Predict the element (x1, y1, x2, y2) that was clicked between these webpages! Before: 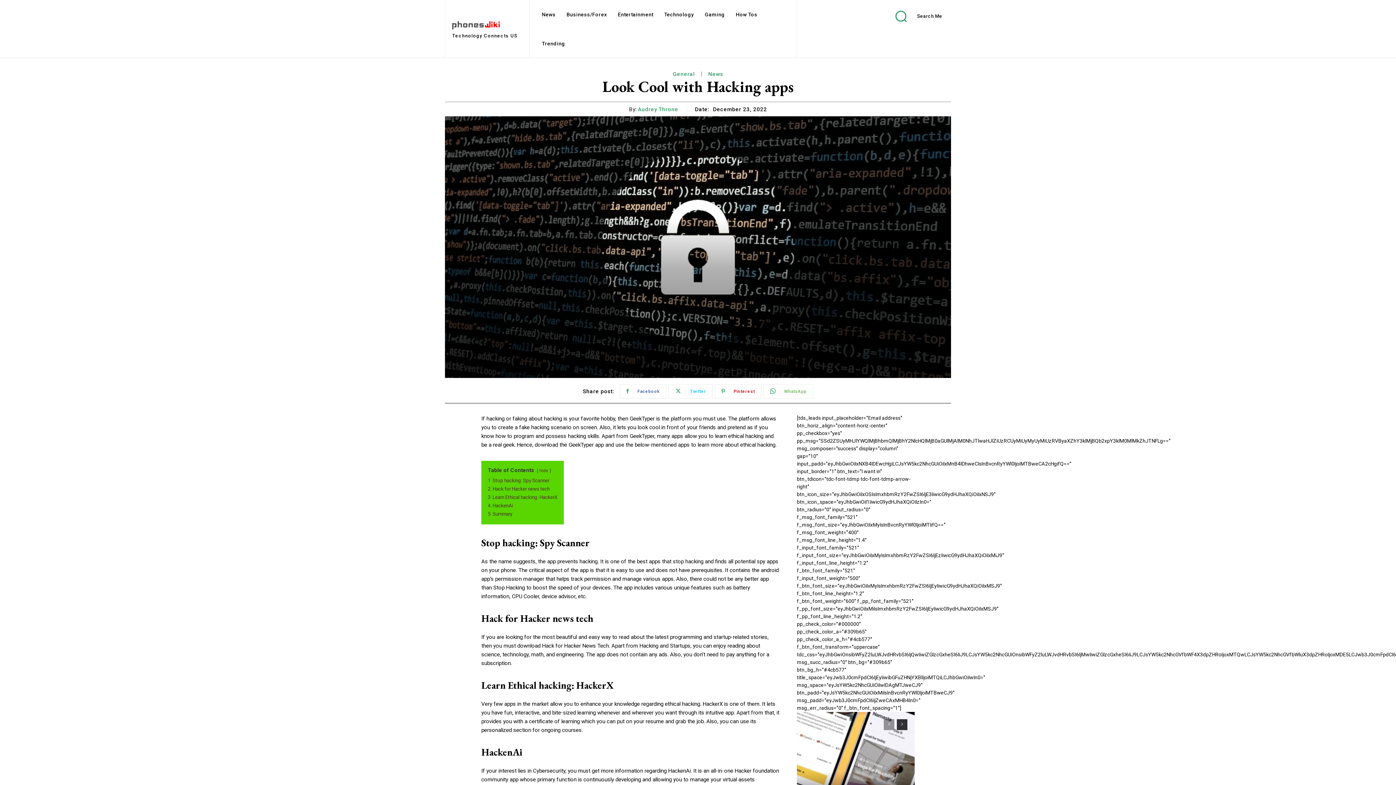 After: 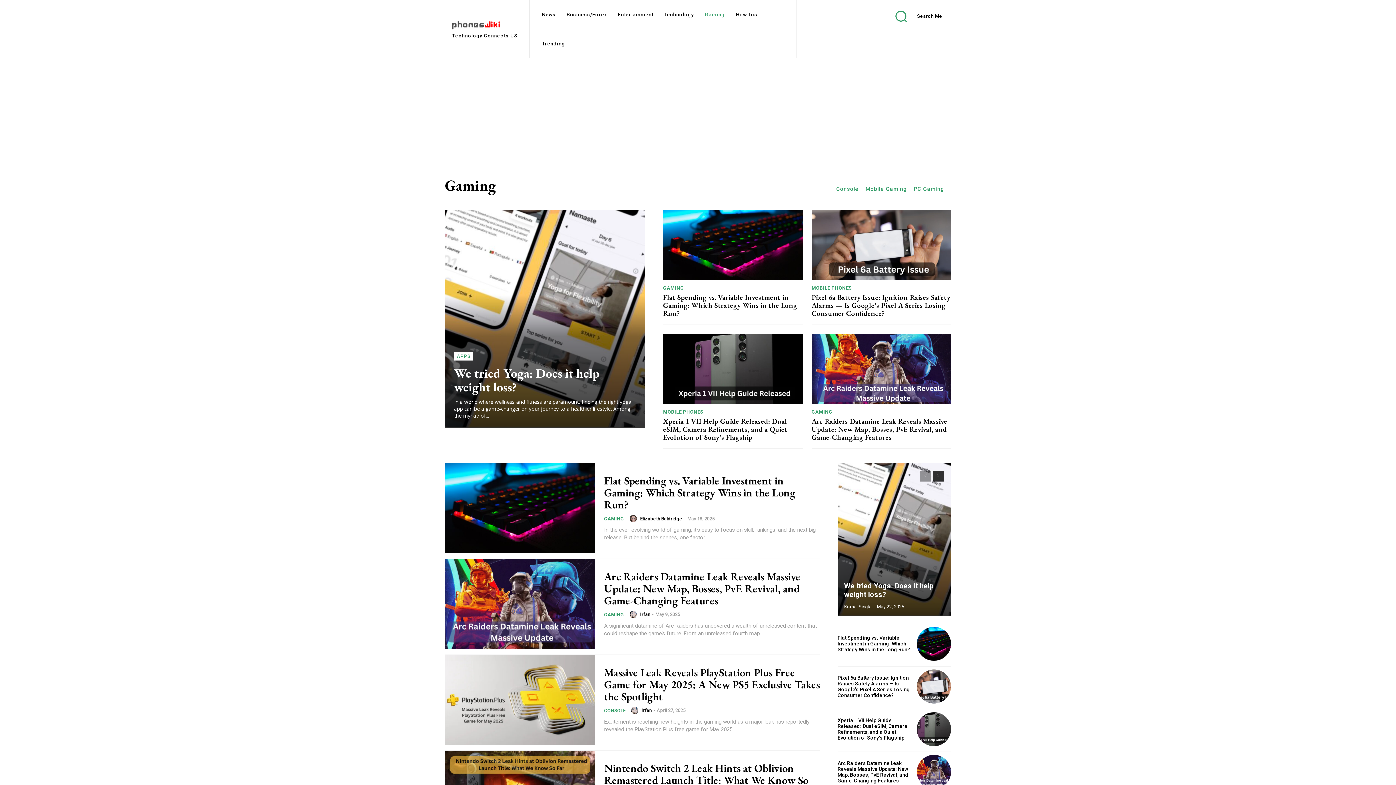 Action: label: Gaming bbox: (701, 0, 728, 29)